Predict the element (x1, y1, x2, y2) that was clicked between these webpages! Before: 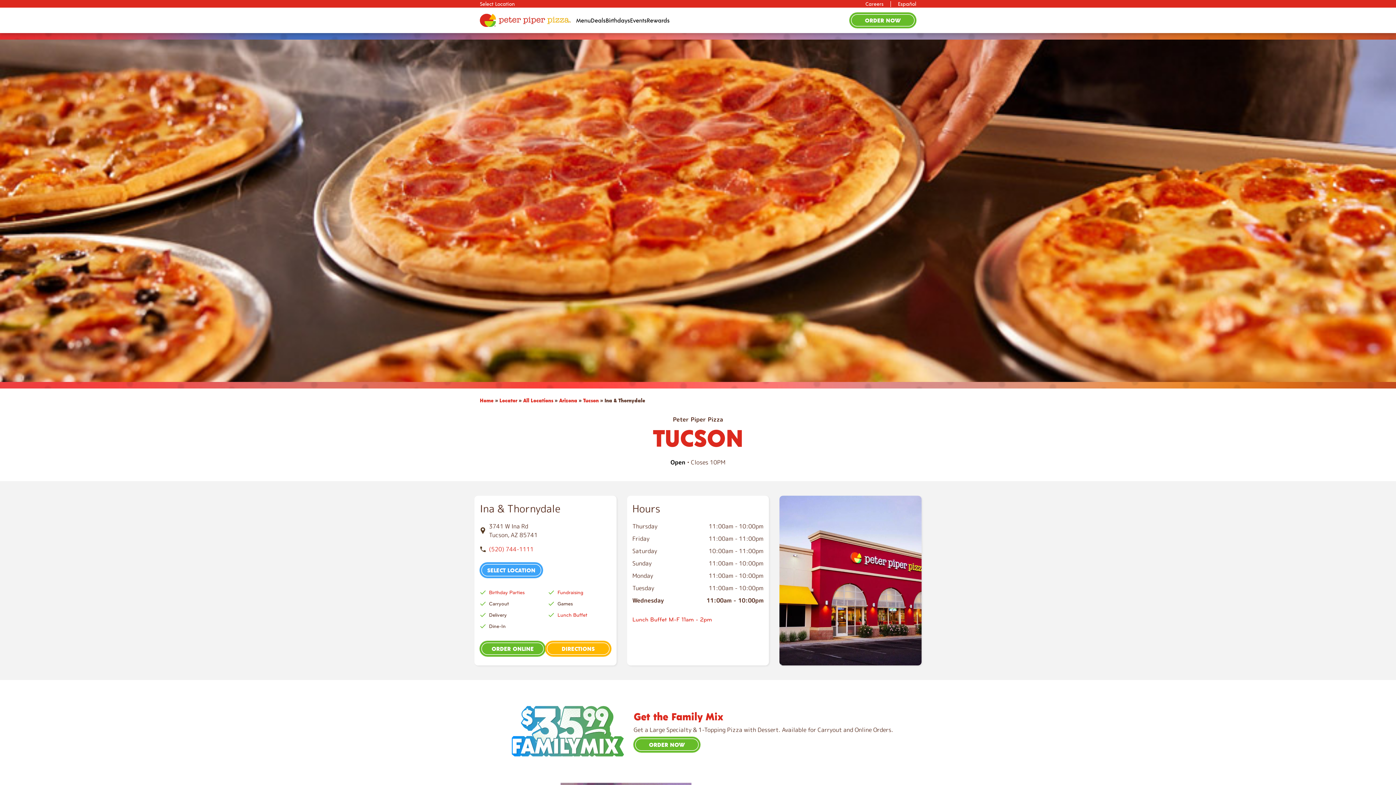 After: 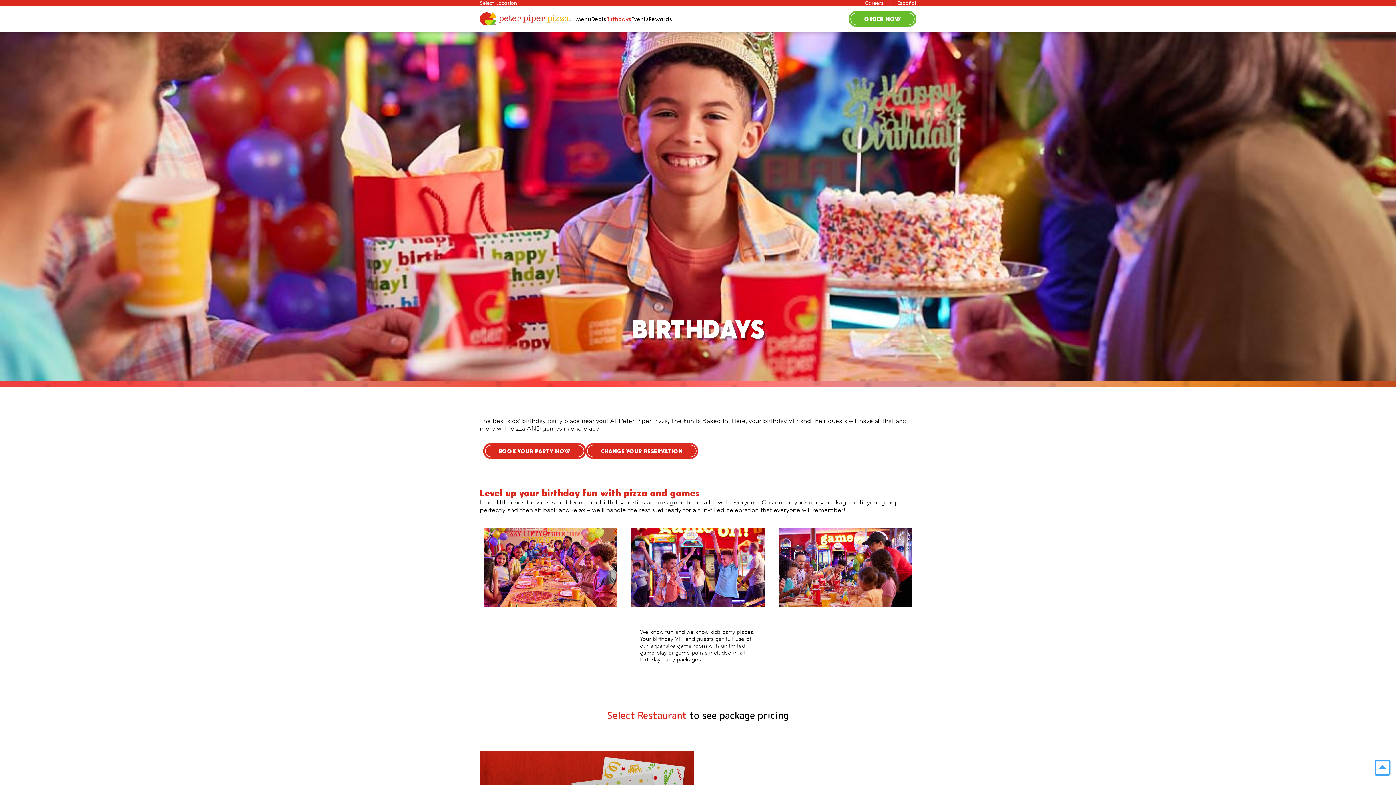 Action: bbox: (605, 16, 630, 23) label: Birthdays